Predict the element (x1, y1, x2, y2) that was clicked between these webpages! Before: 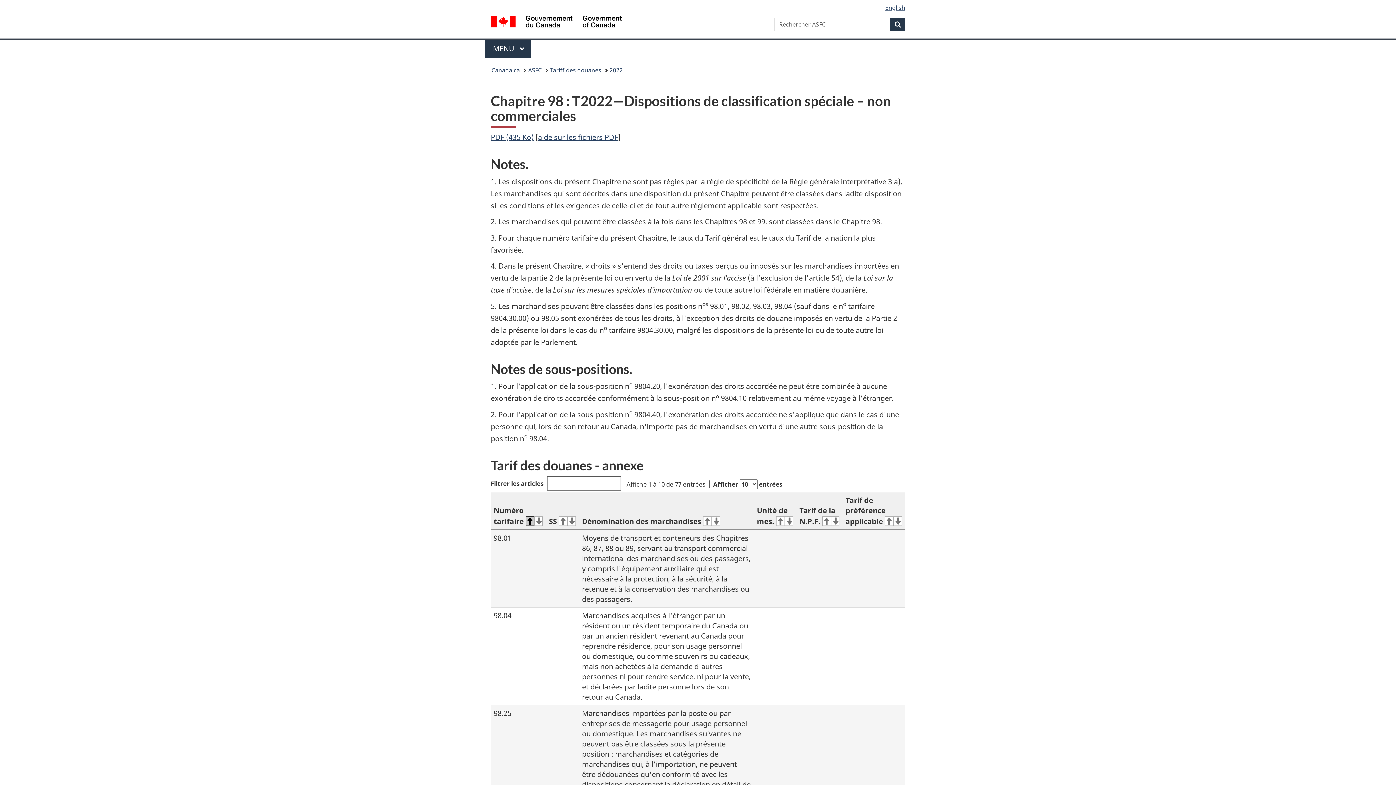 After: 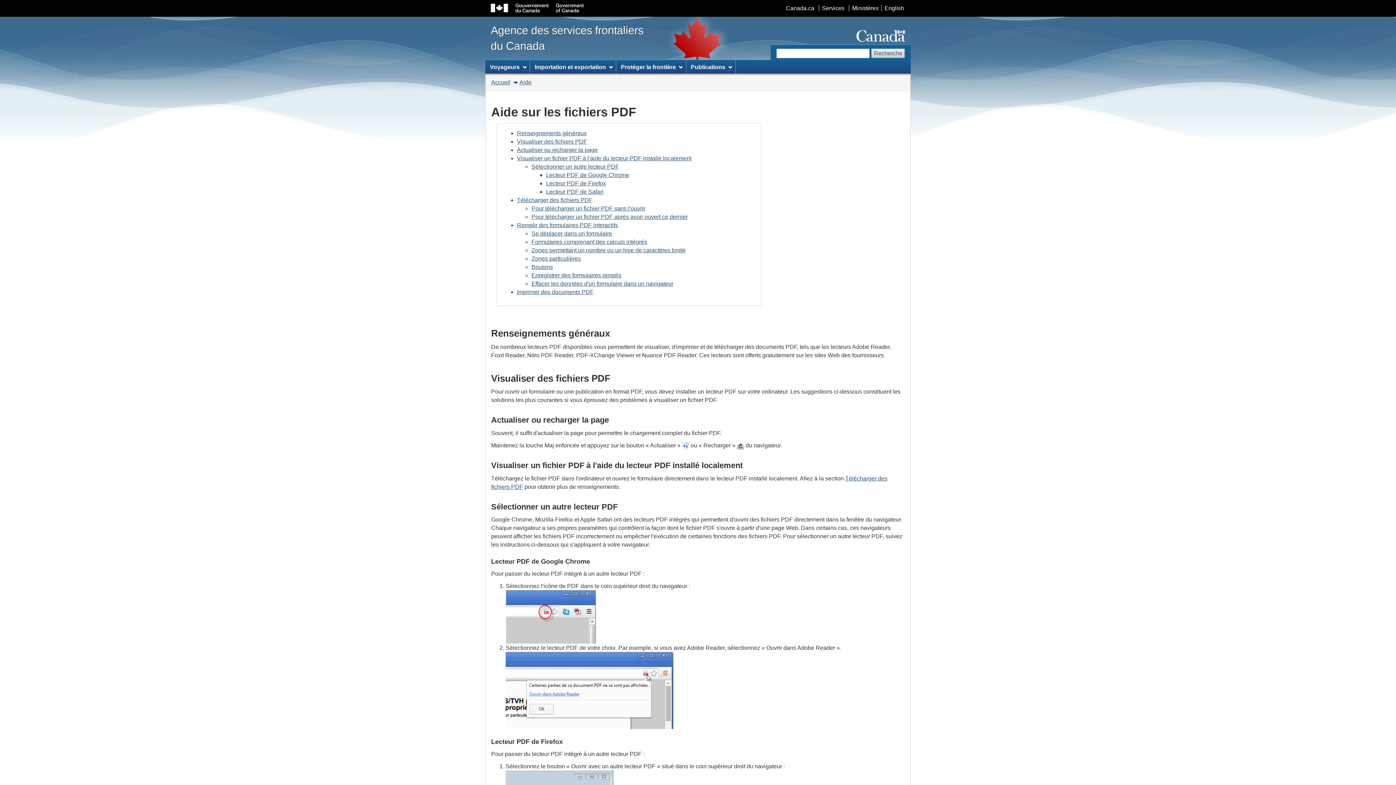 Action: bbox: (538, 132, 618, 142) label: aide sur les fichiers PDF